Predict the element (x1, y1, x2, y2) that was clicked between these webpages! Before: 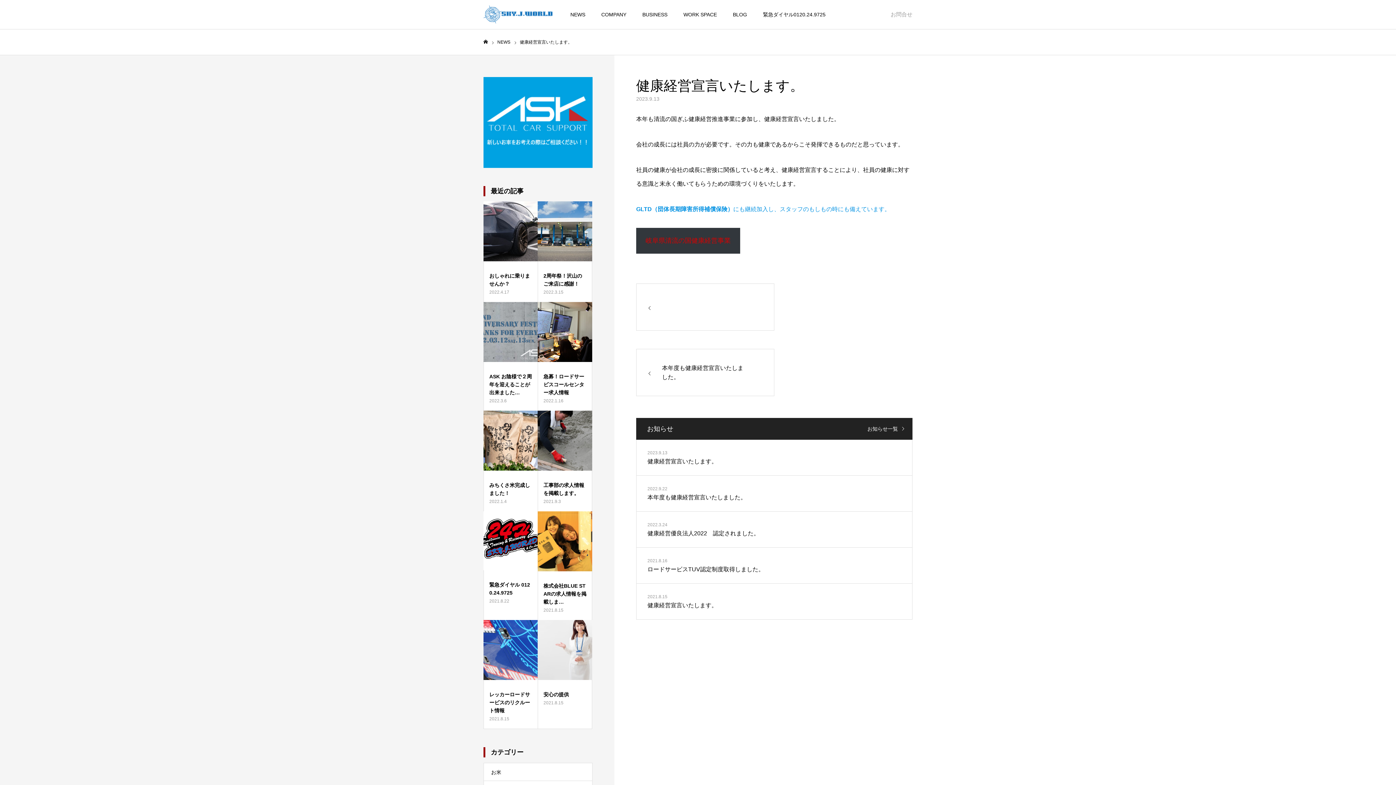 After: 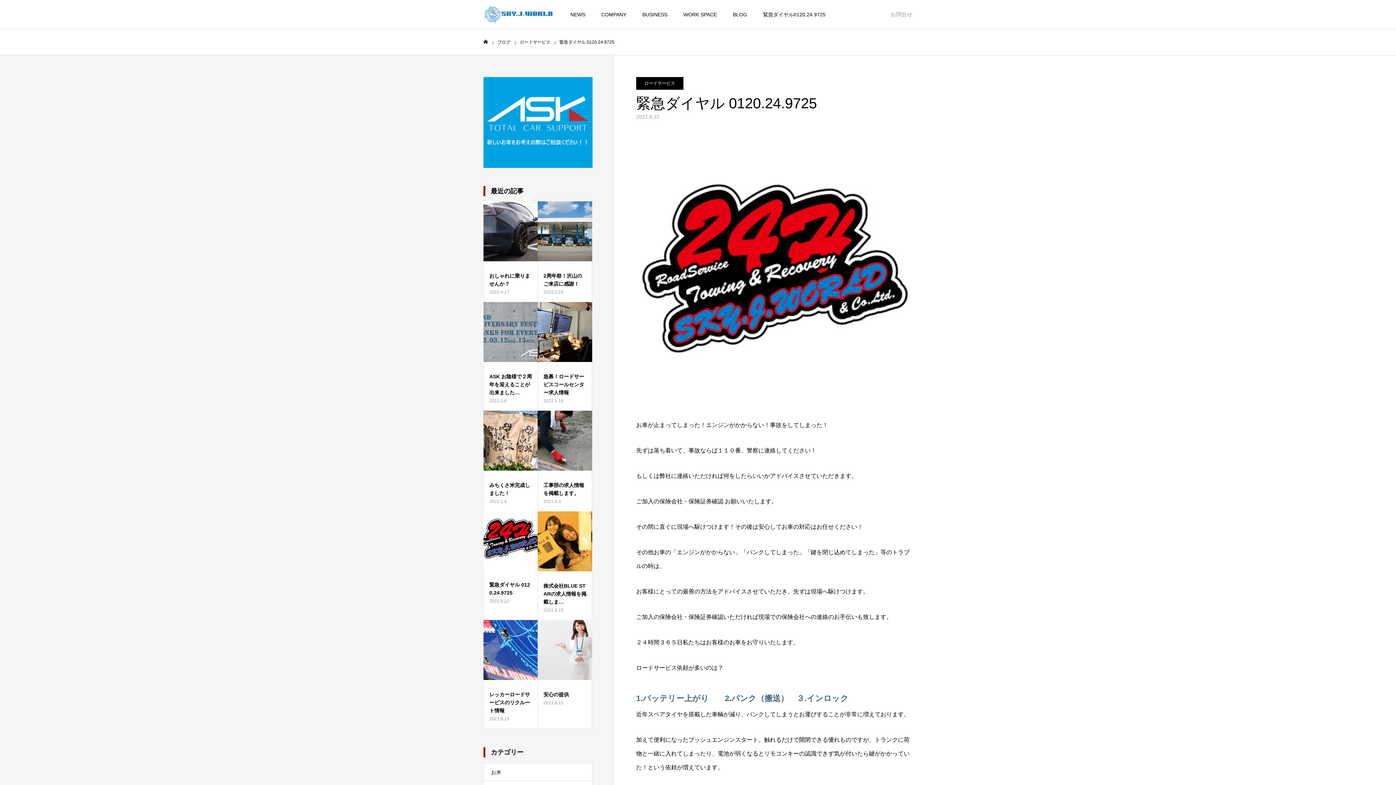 Action: label: 緊急ダイヤル 0120.24.9725

2021.8.22 bbox: (484, 511, 537, 620)